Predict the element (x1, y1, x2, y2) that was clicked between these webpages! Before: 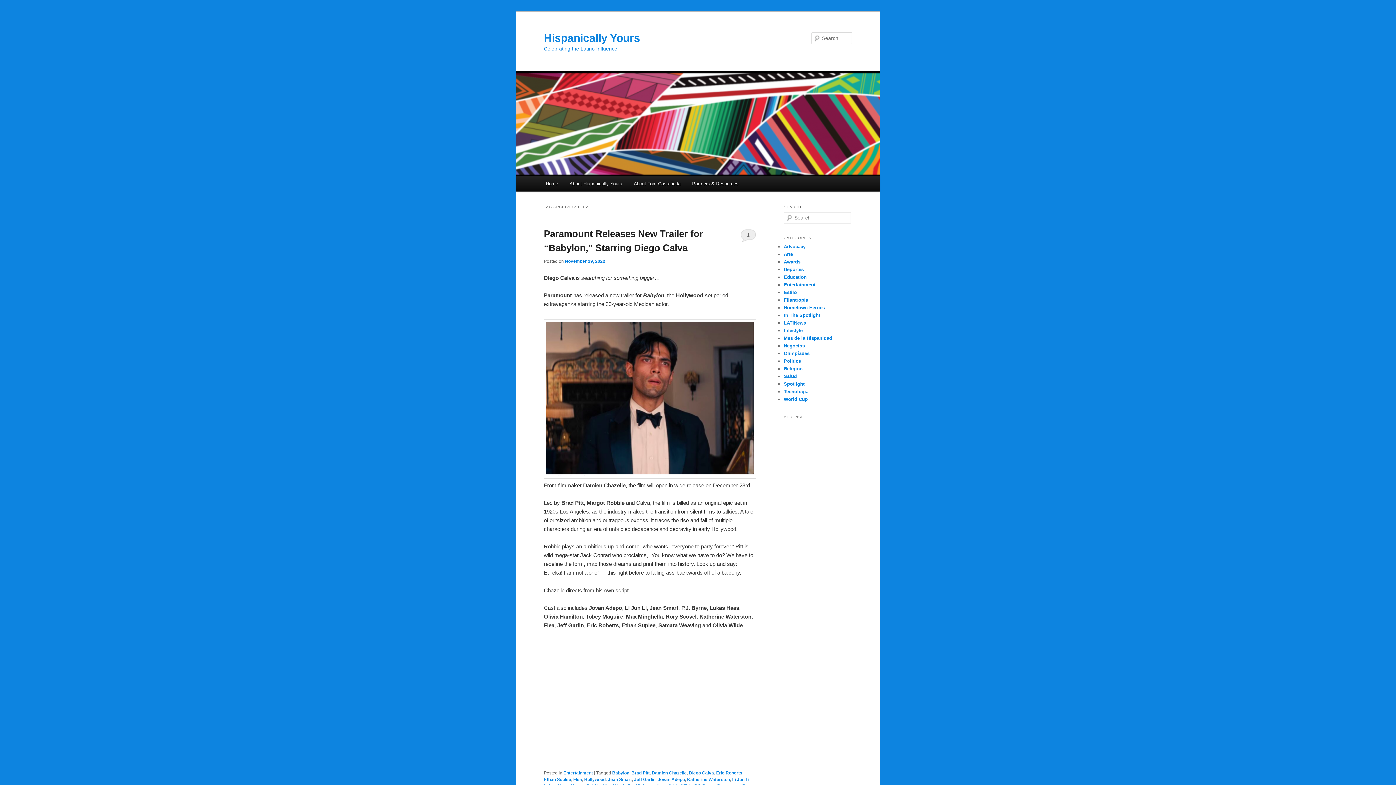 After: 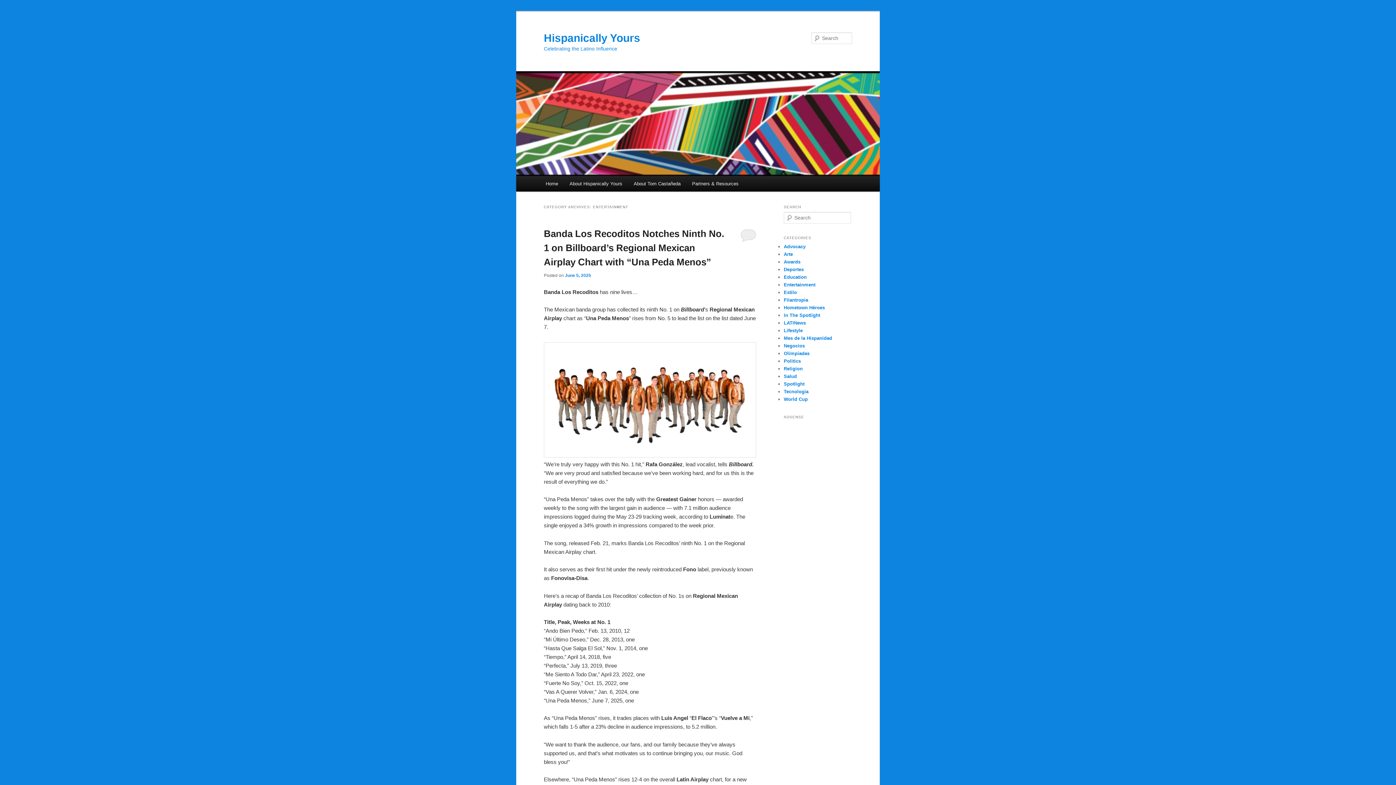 Action: label: Entertainment bbox: (784, 282, 815, 287)